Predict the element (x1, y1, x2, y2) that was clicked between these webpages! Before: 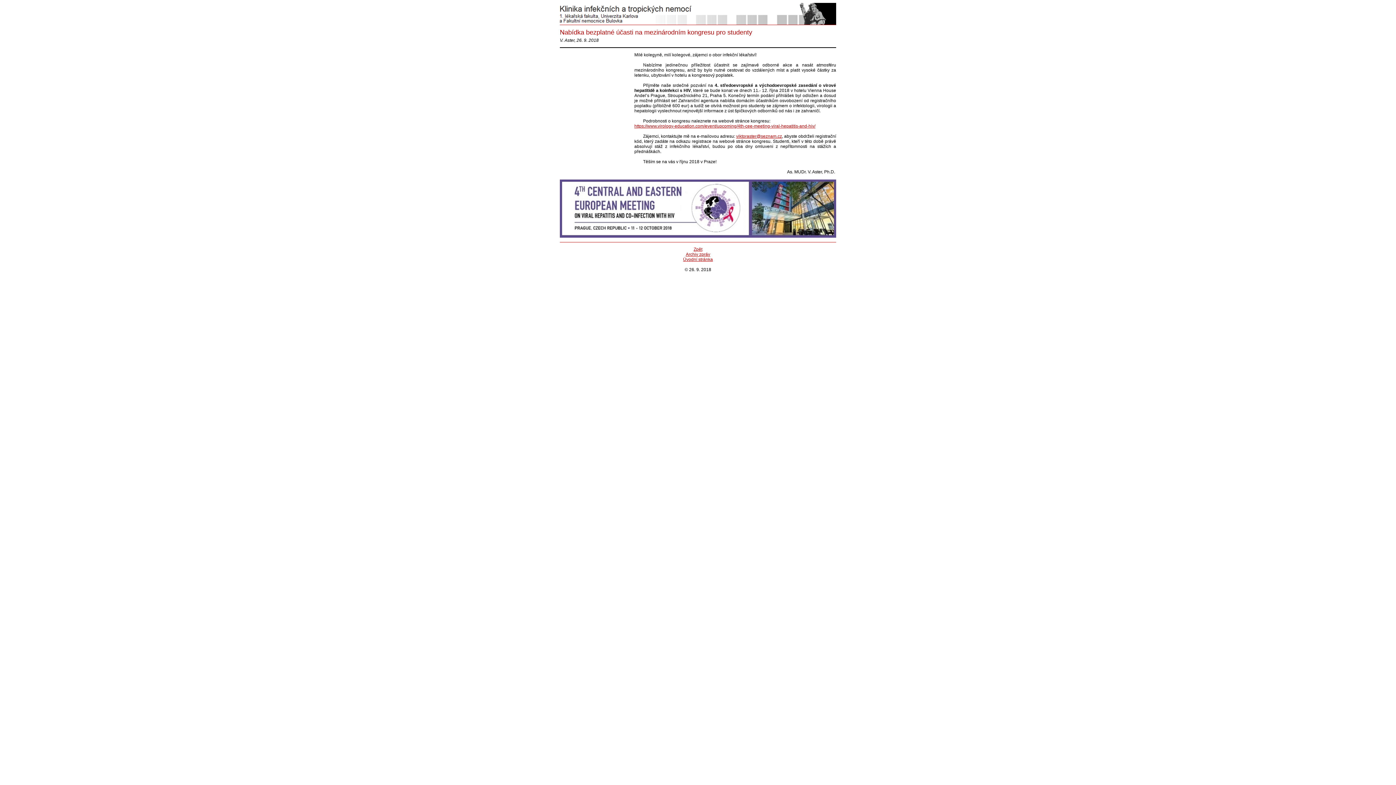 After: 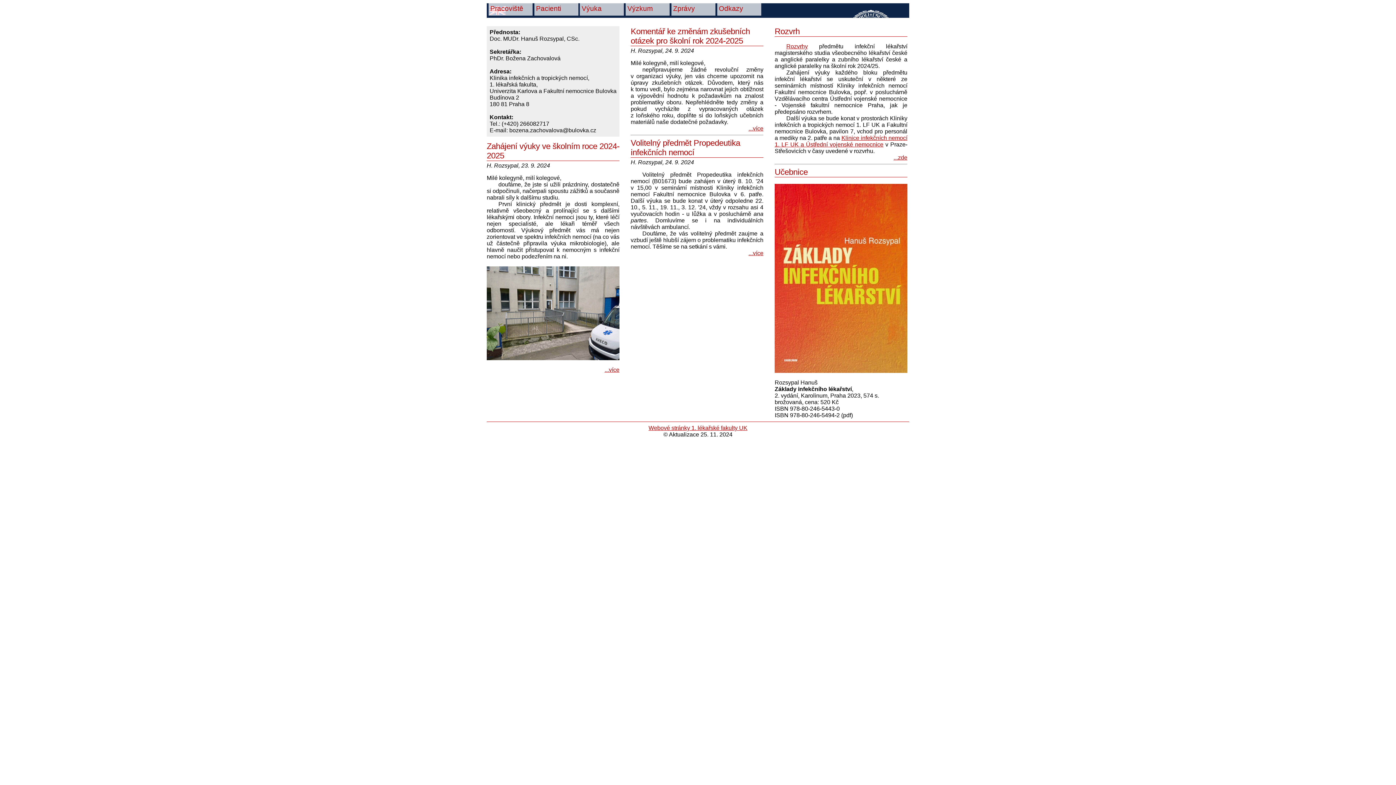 Action: bbox: (560, 2, 836, 25)